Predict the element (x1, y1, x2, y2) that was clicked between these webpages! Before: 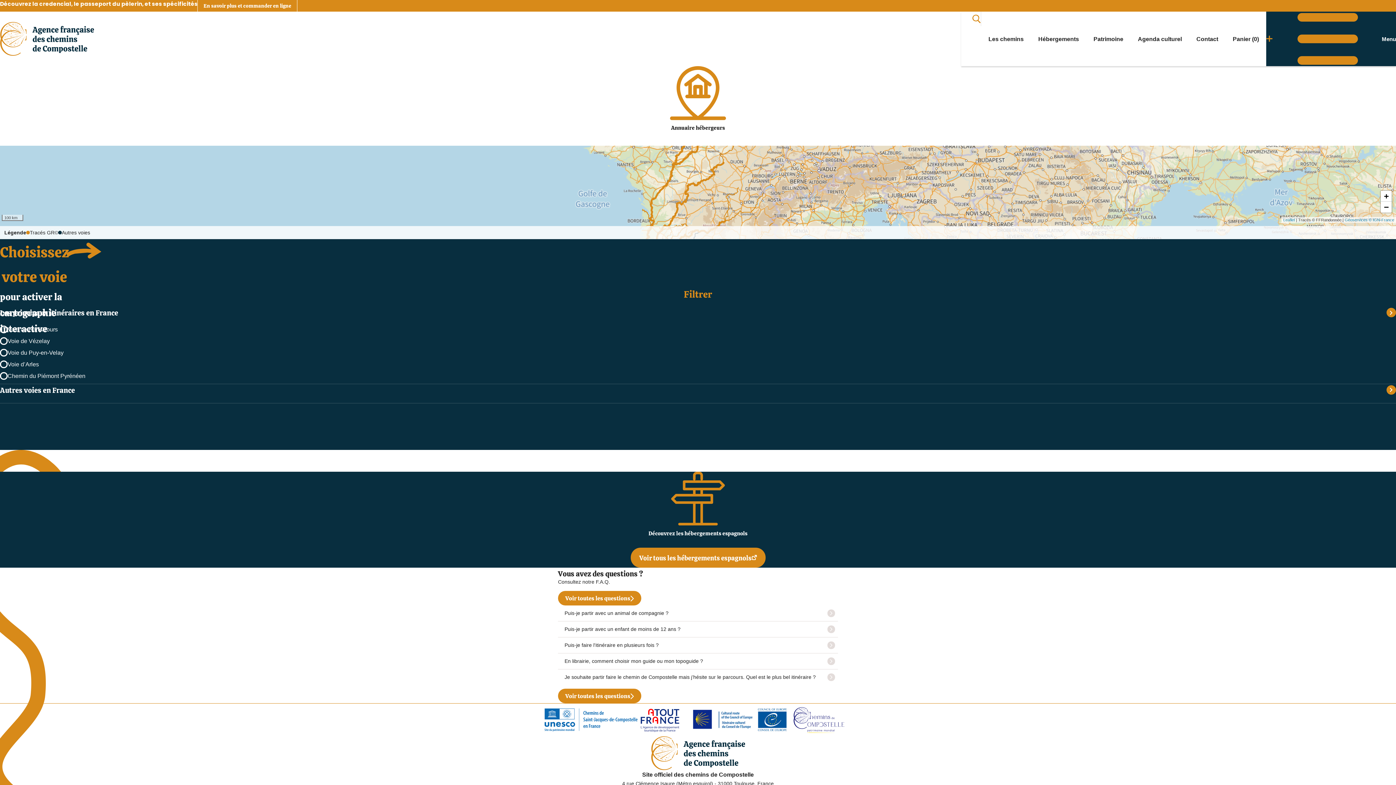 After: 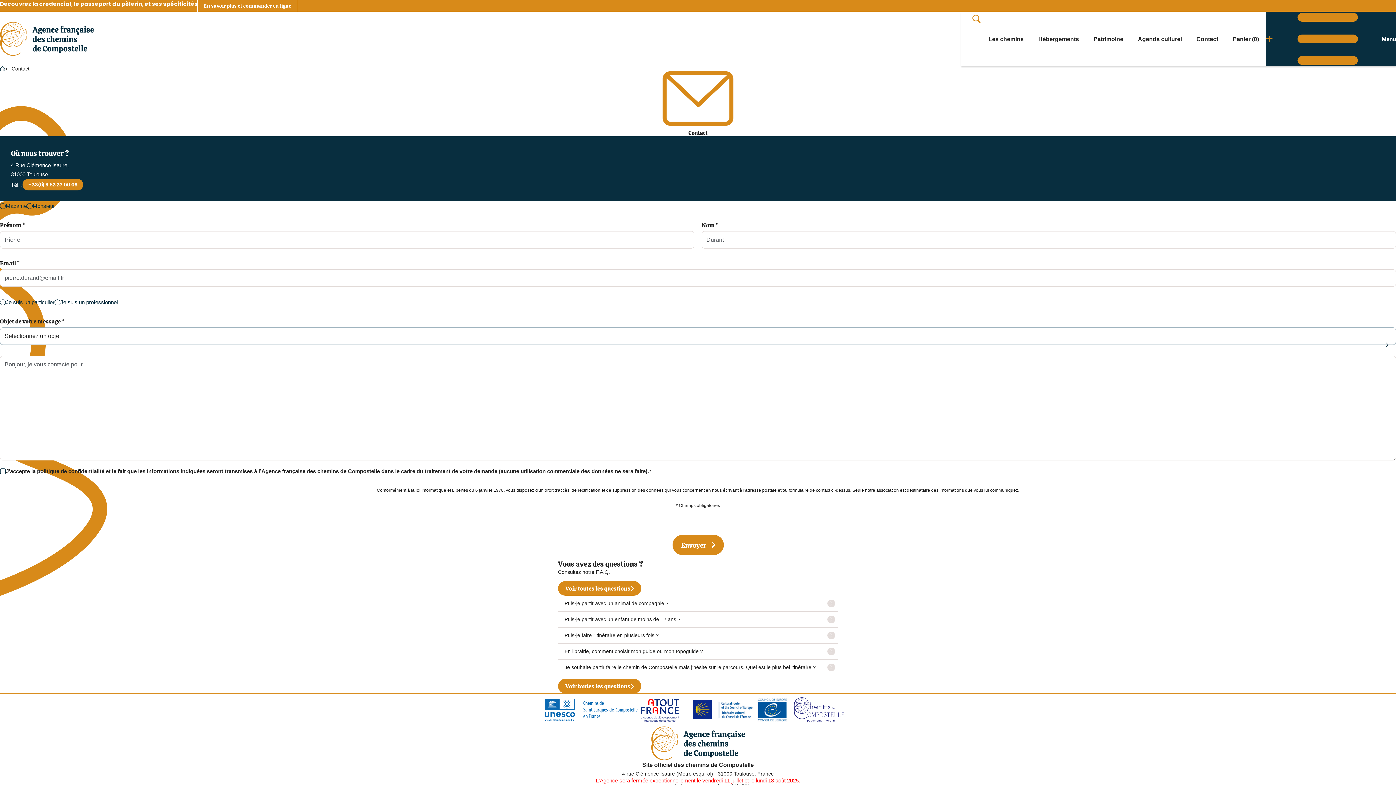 Action: label: Contact bbox: (1189, 11, 1225, 66)